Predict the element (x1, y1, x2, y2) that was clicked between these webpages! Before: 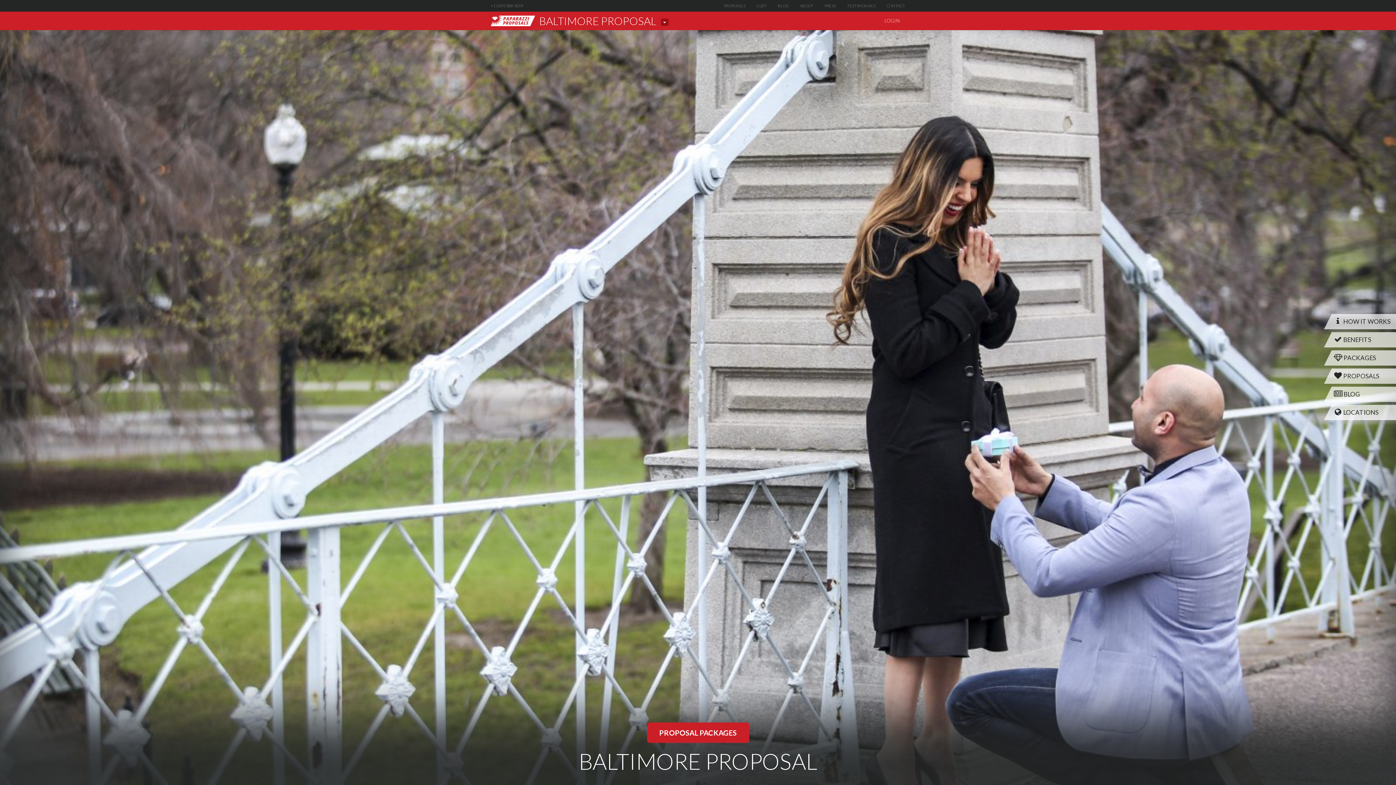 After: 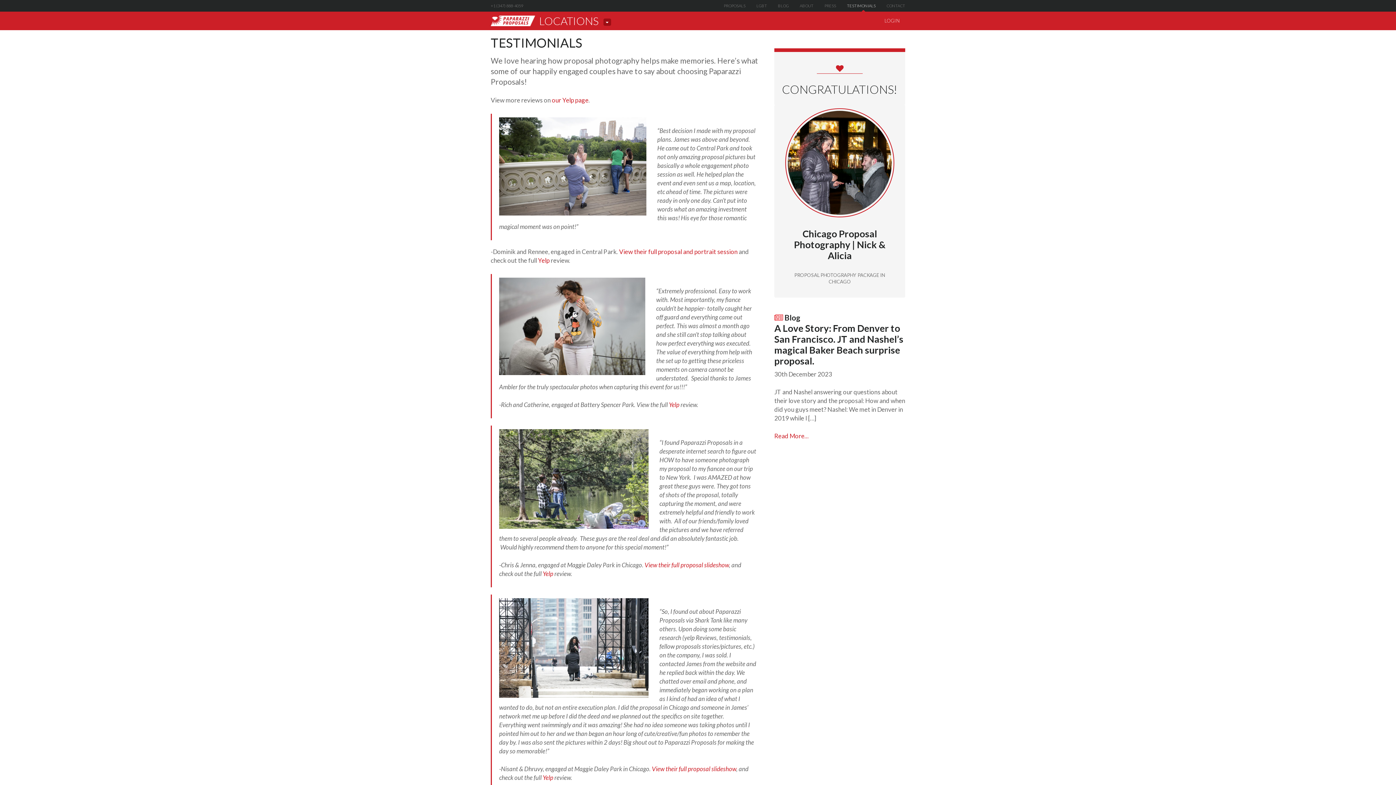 Action: bbox: (841, 0, 881, 11) label: TESTIMONIALS